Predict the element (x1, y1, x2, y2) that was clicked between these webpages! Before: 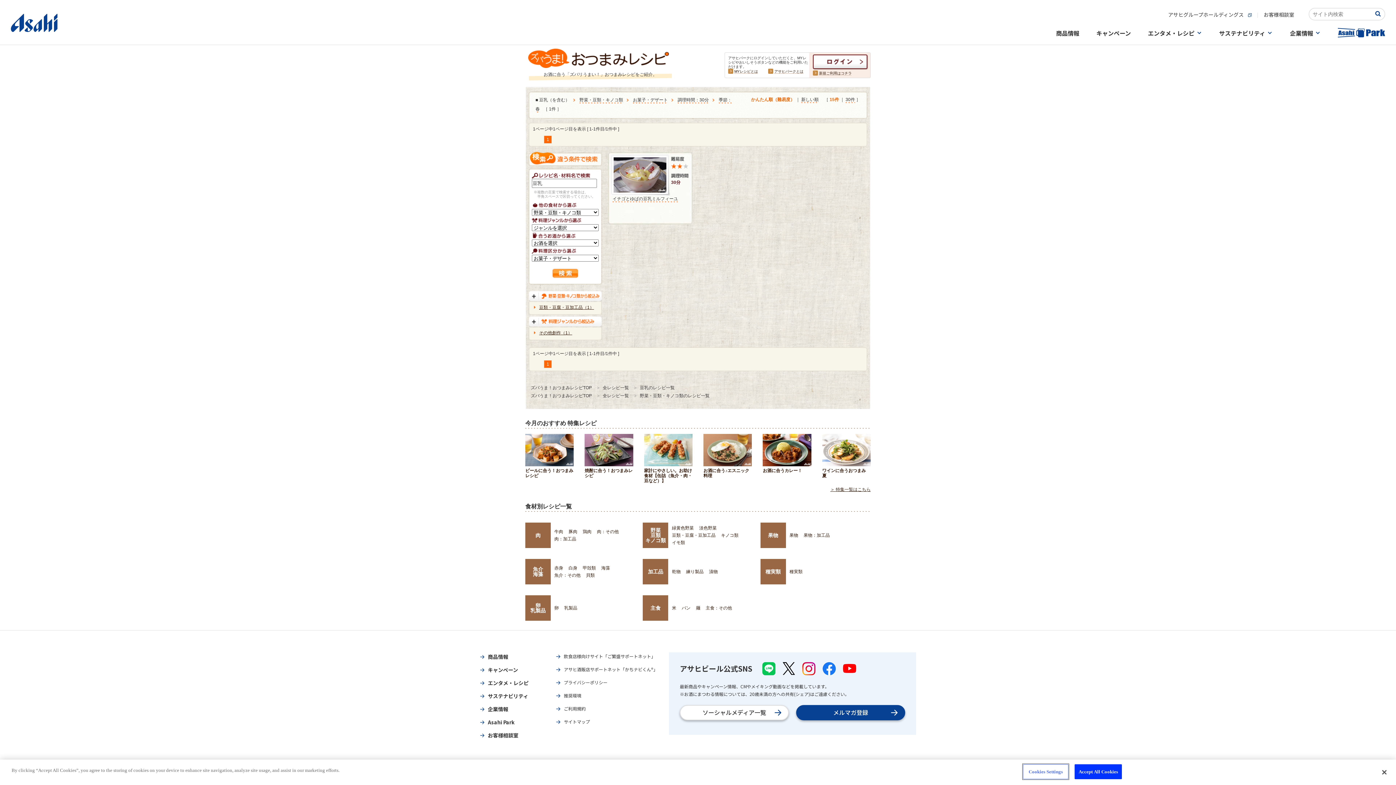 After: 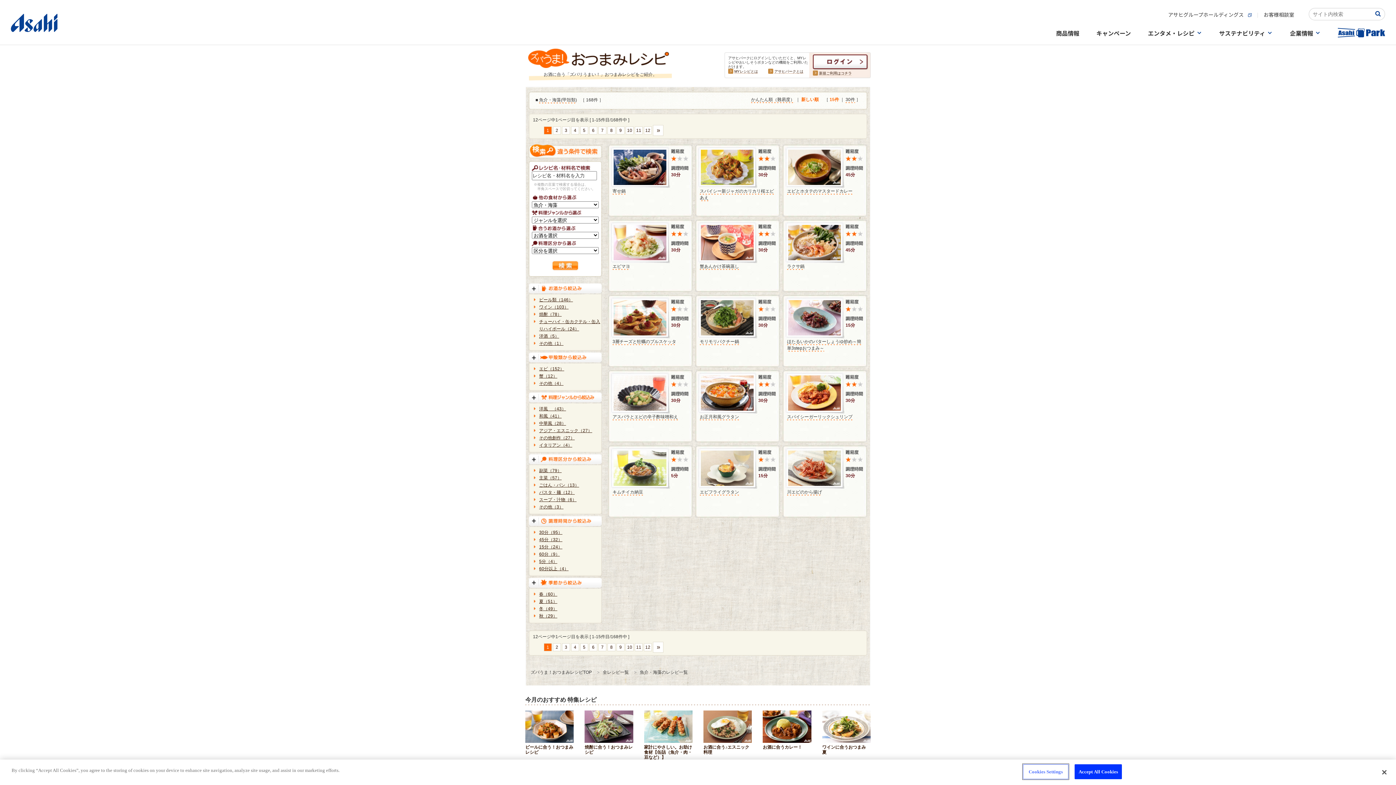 Action: label: 甲殻類 bbox: (582, 564, 596, 571)